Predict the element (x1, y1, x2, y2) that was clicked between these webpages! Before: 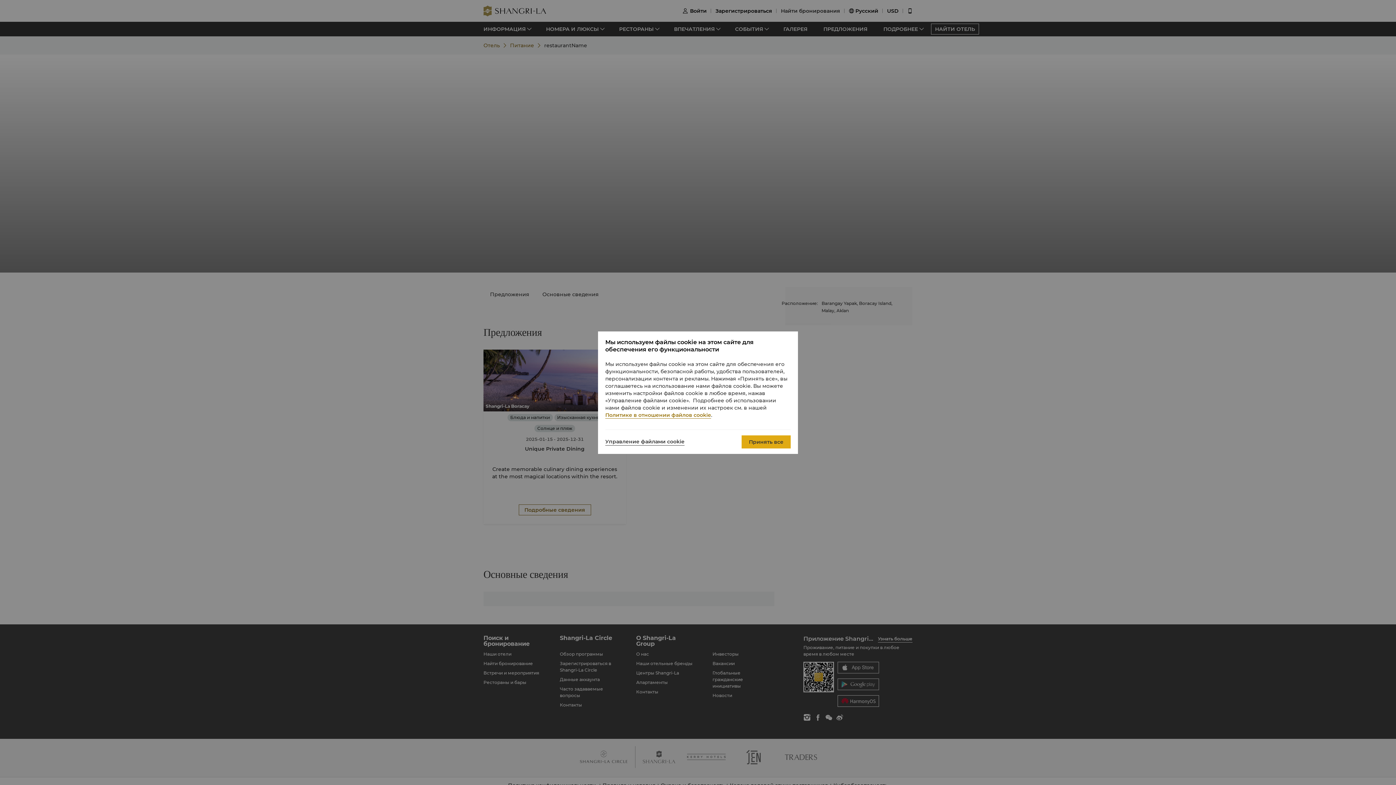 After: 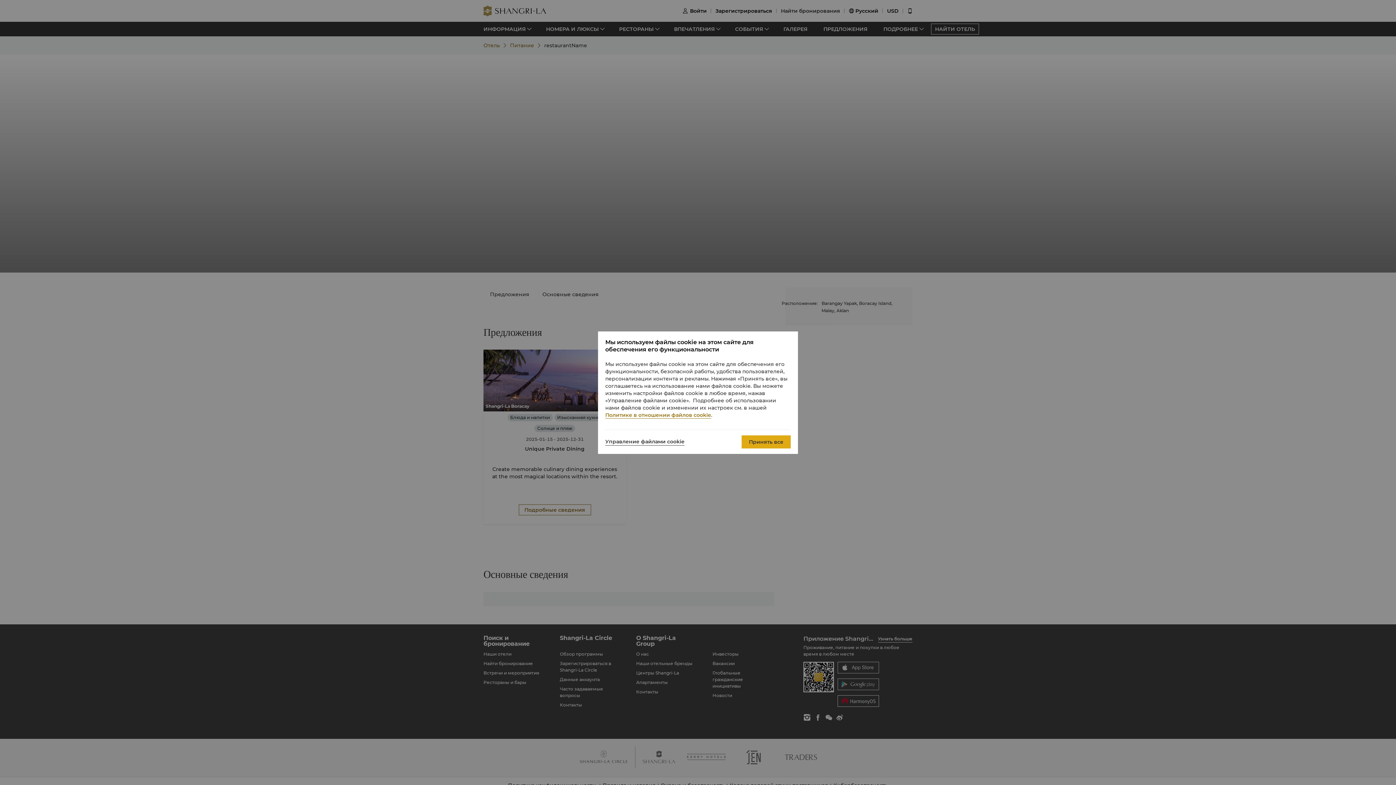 Action: bbox: (605, 411, 711, 418) label: Политике в отношении файлов cookie